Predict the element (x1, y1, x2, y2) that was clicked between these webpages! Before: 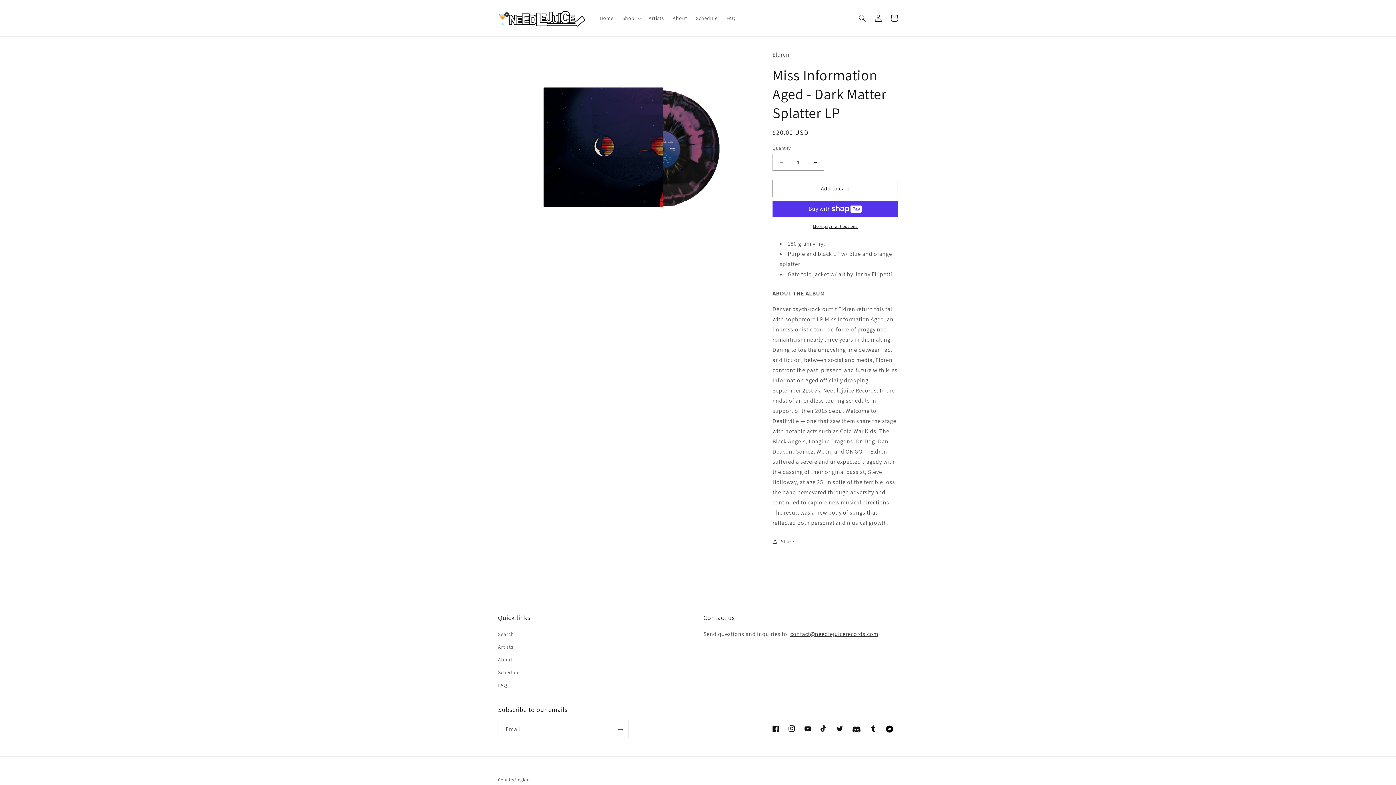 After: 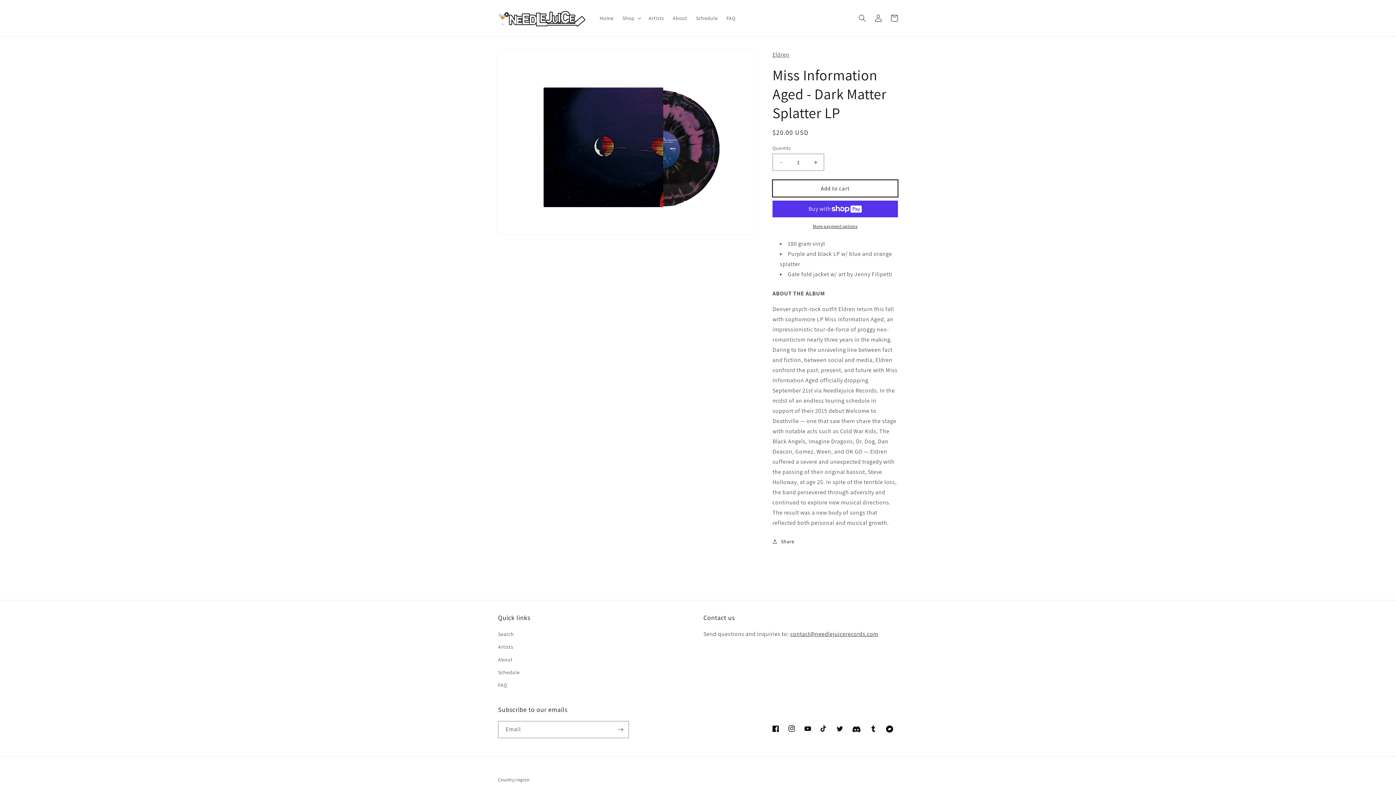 Action: label: Add to cart bbox: (772, 180, 898, 197)